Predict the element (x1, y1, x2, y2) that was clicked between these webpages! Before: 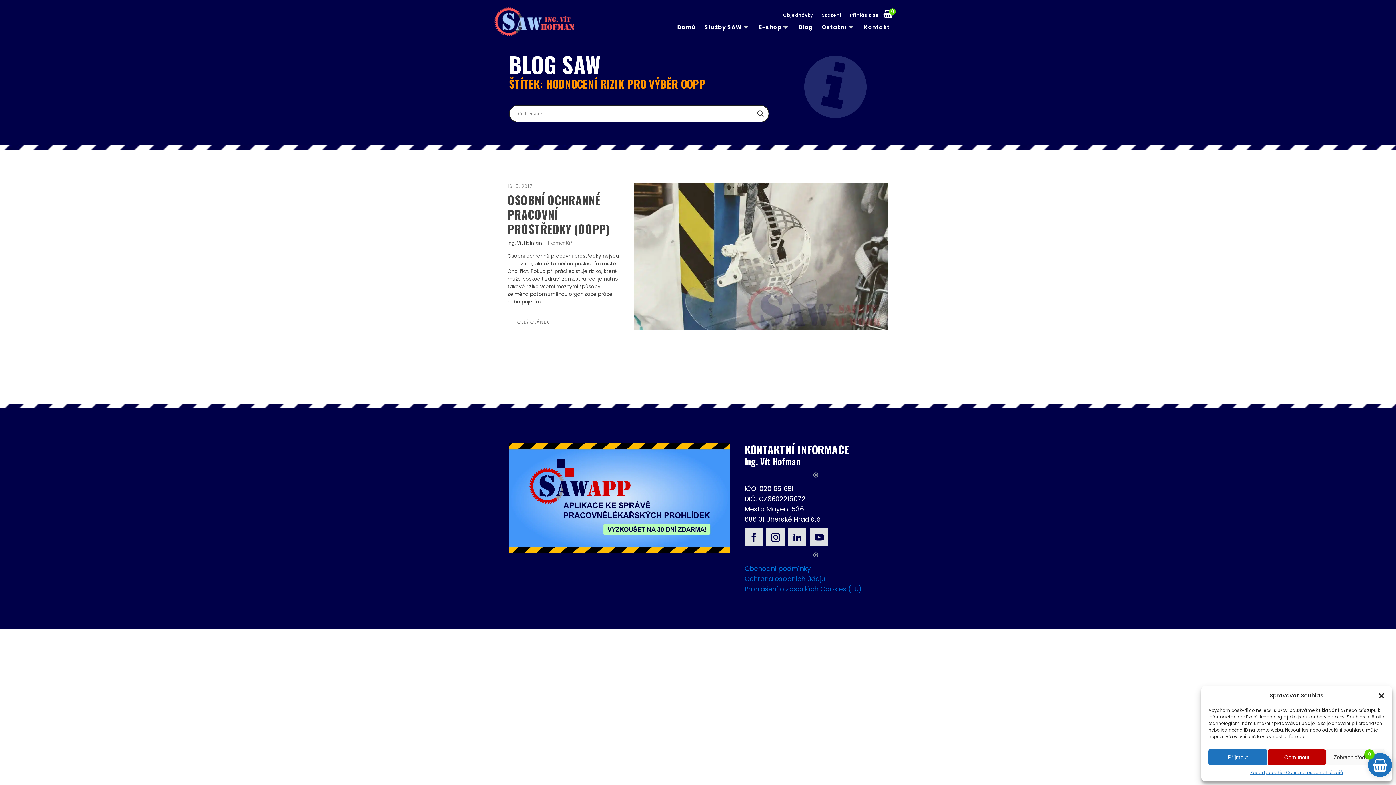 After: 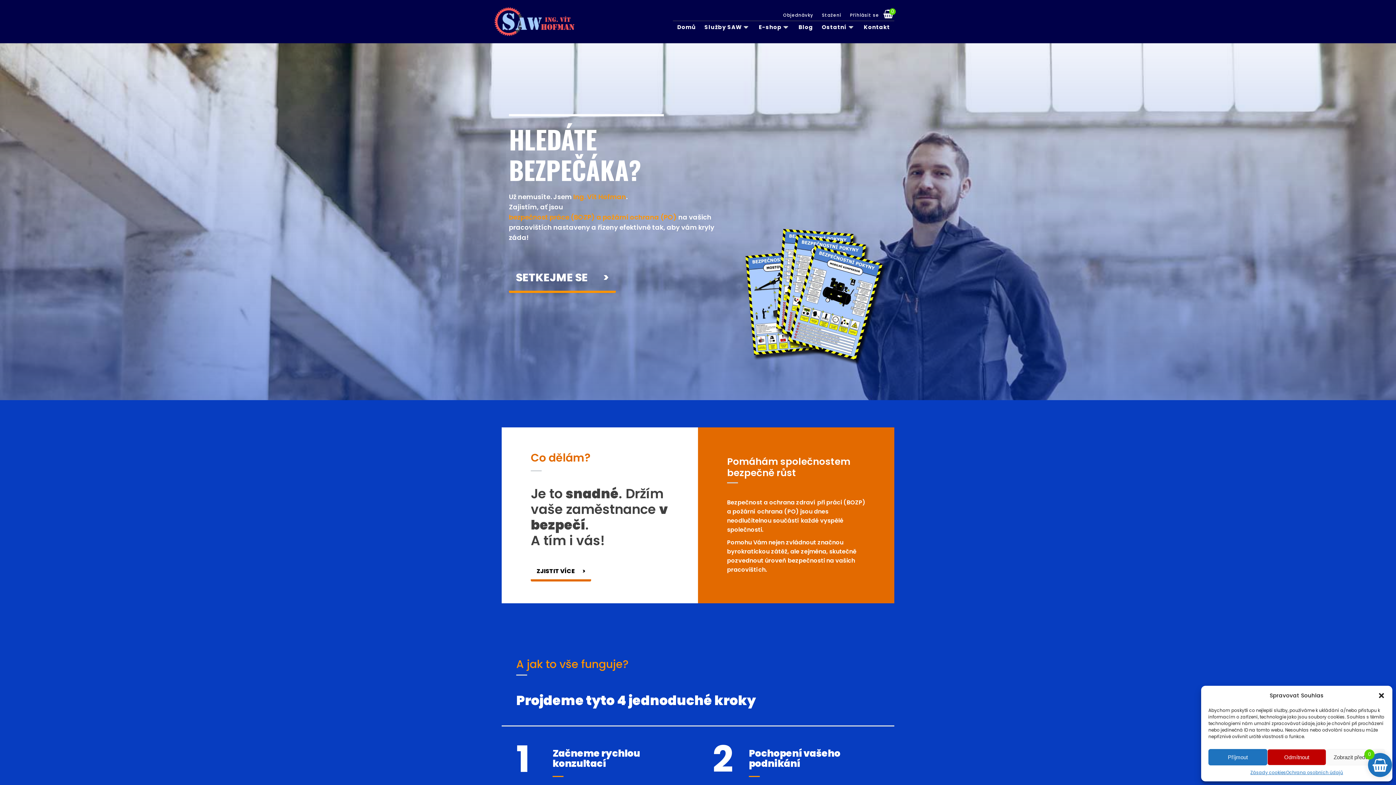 Action: bbox: (501, 0, 581, 43)